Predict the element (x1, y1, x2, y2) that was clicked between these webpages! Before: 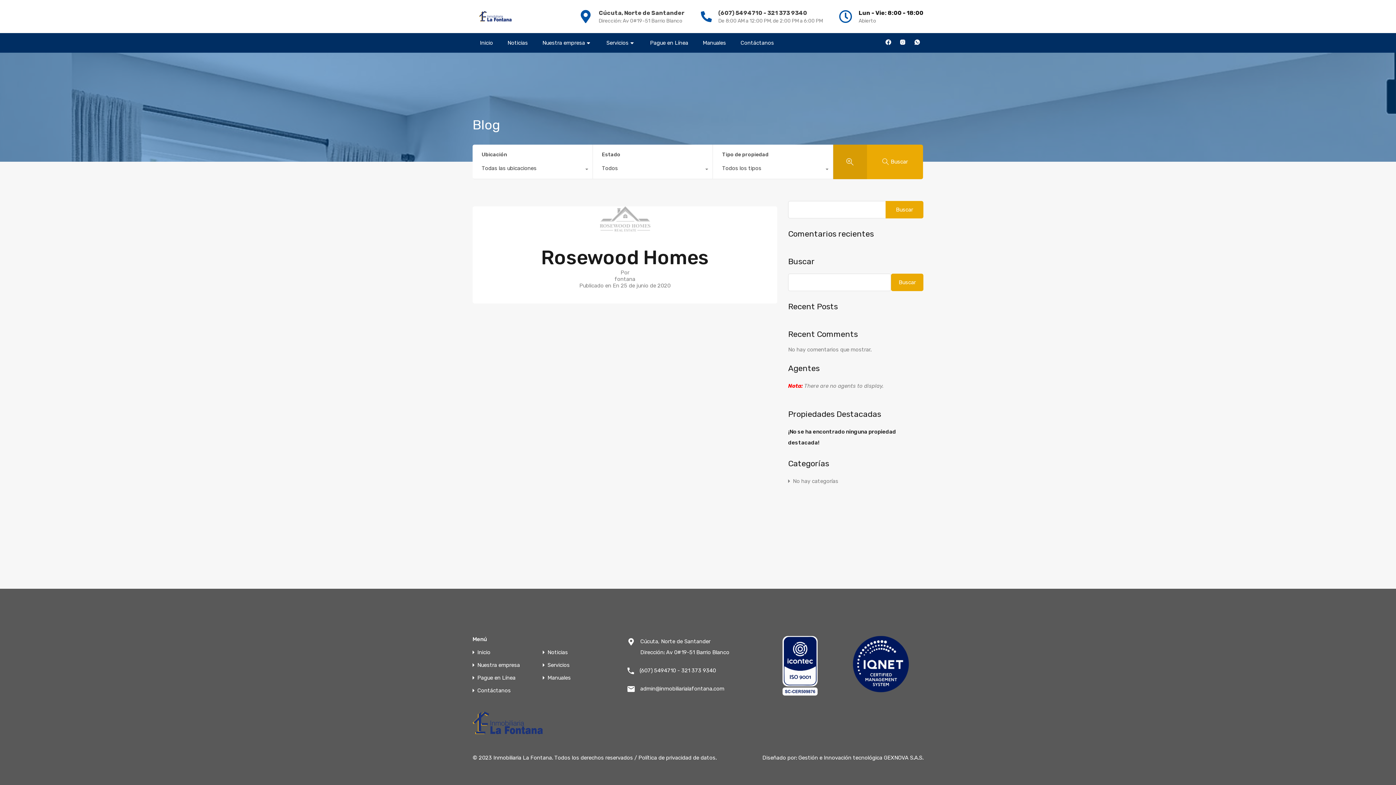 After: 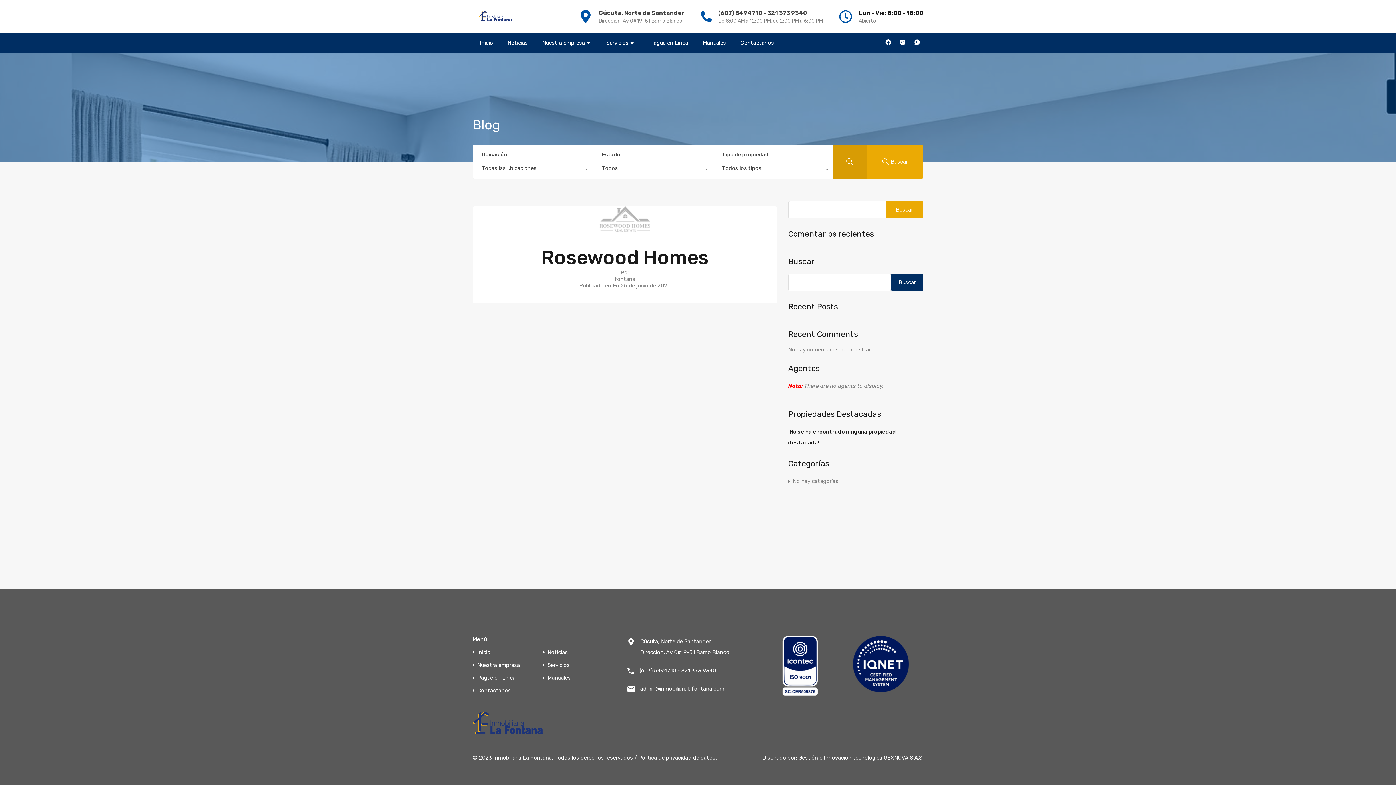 Action: label: Buscar bbox: (891, 273, 923, 291)